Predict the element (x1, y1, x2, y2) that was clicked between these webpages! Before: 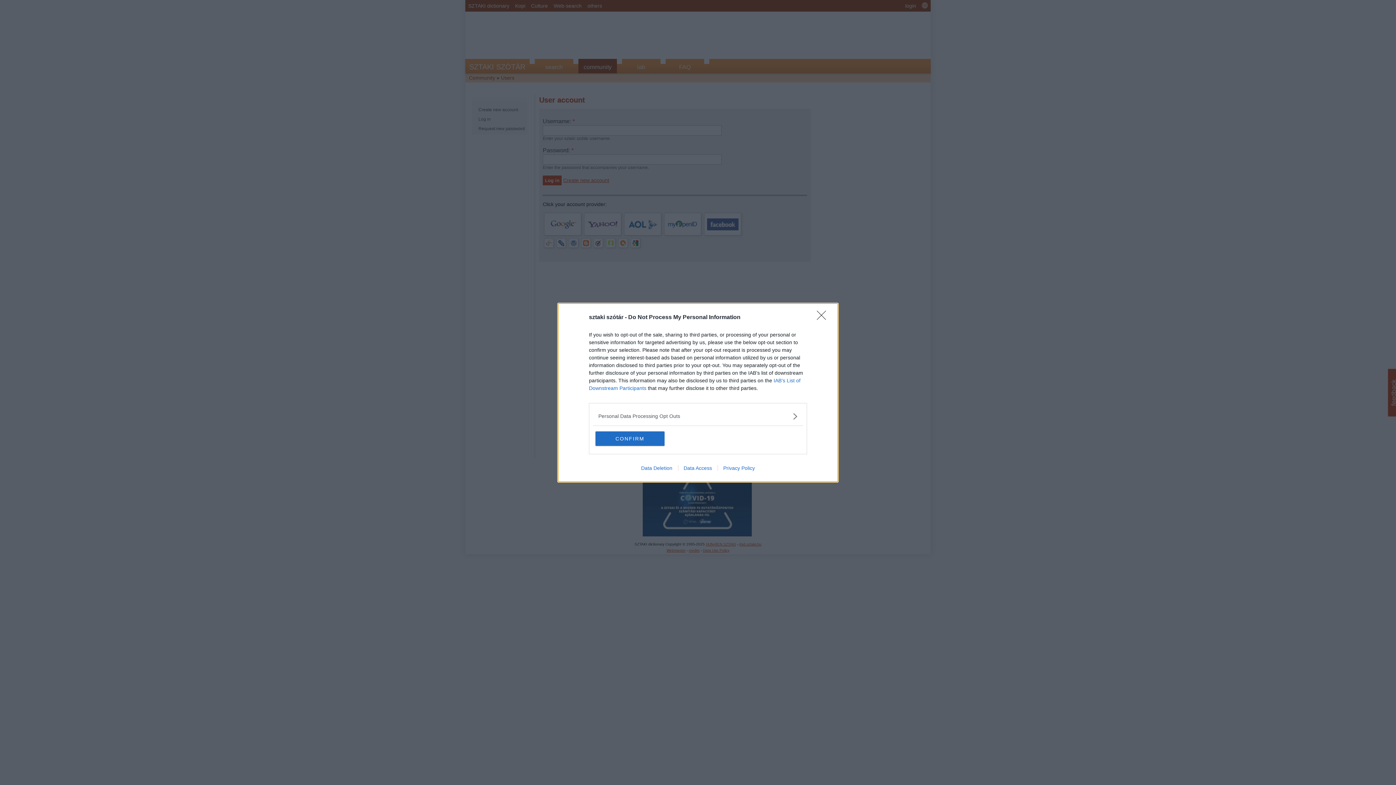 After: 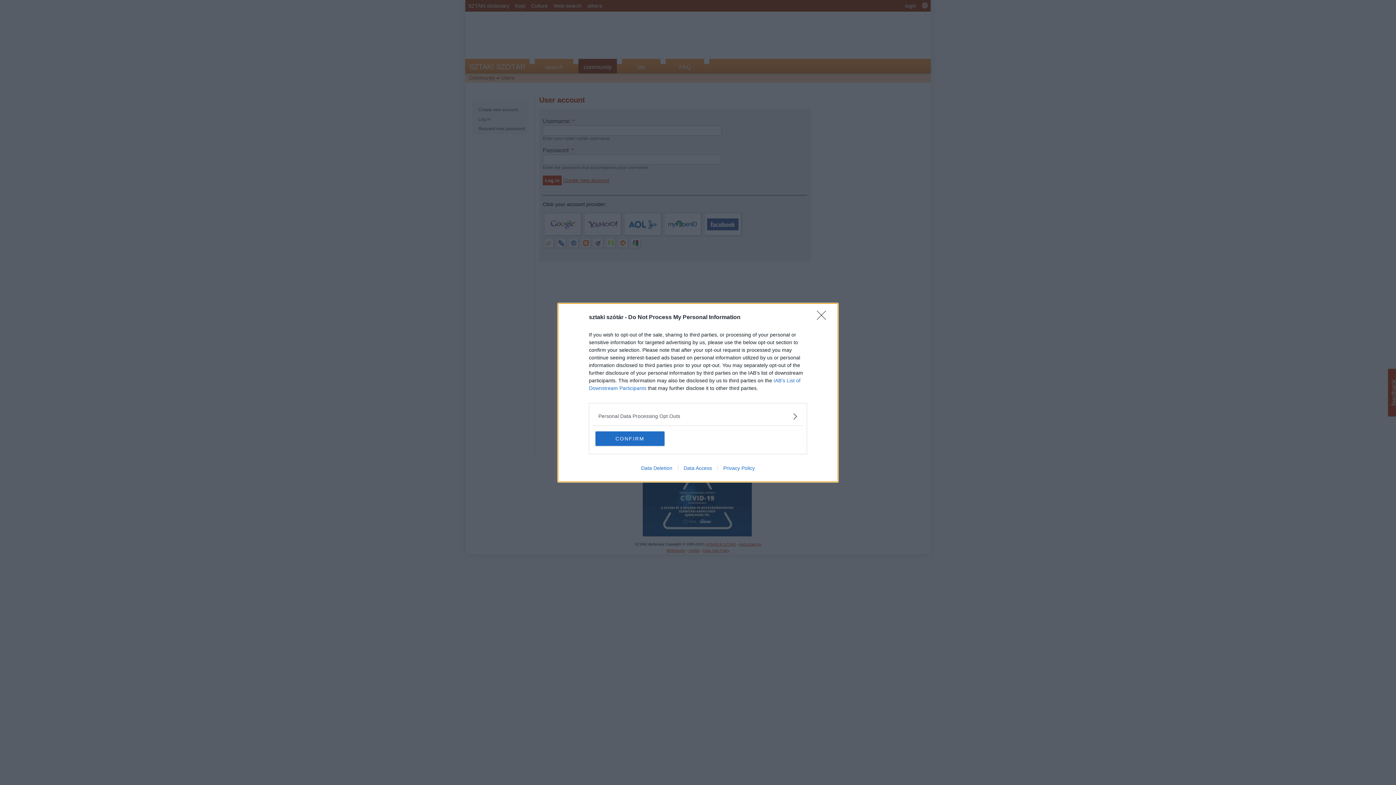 Action: label: Privacy Policy bbox: (717, 465, 760, 471)